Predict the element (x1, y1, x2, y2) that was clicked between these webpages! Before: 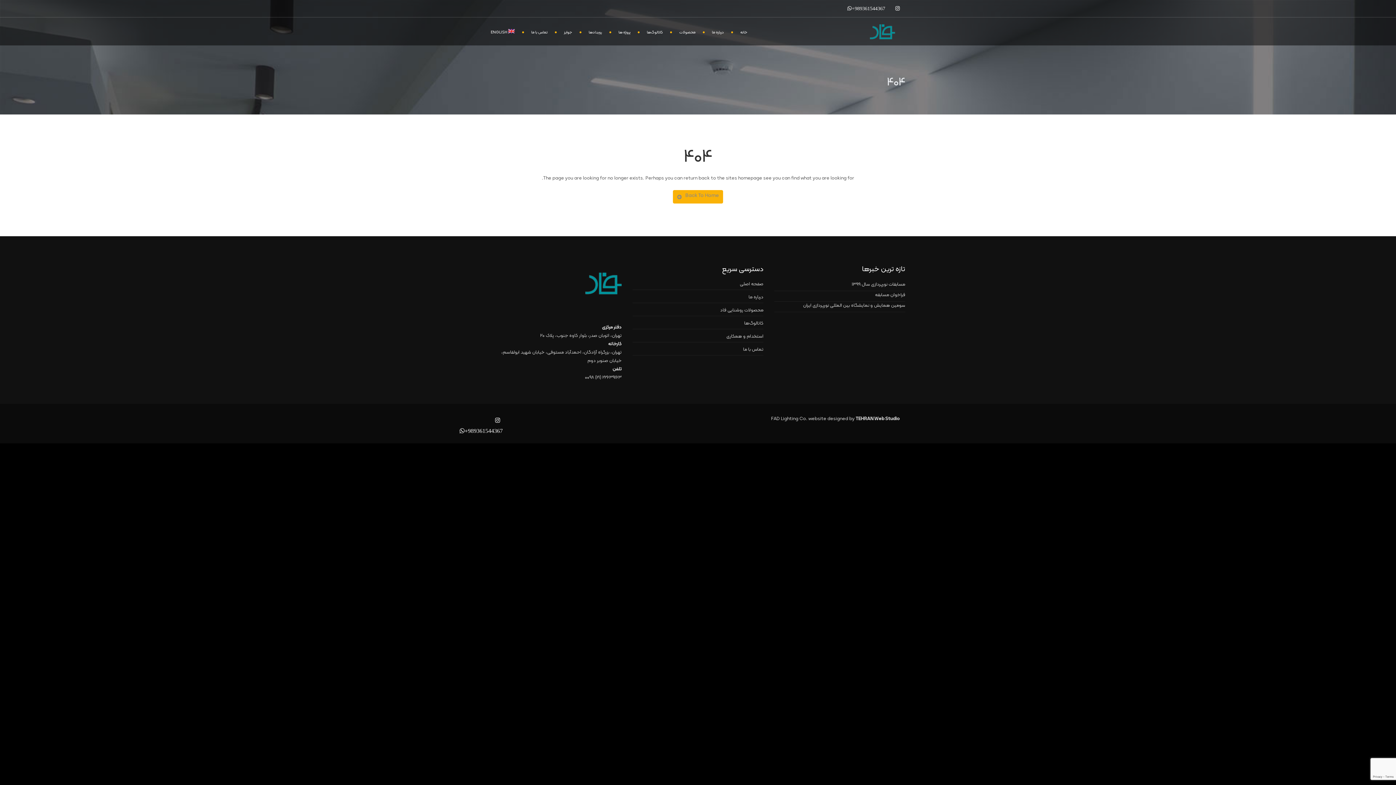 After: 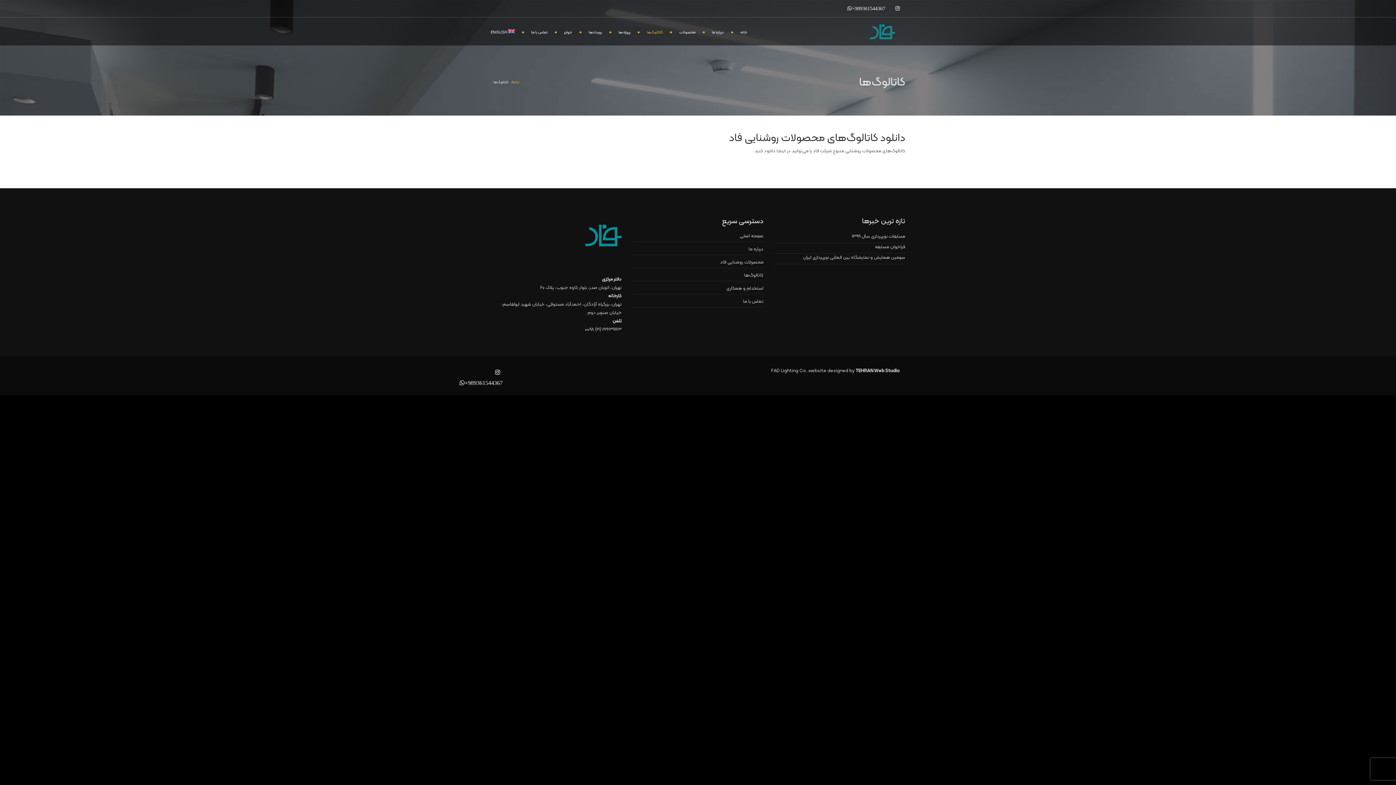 Action: label: کاتالوگ‌ها bbox: (637, 17, 670, 46)